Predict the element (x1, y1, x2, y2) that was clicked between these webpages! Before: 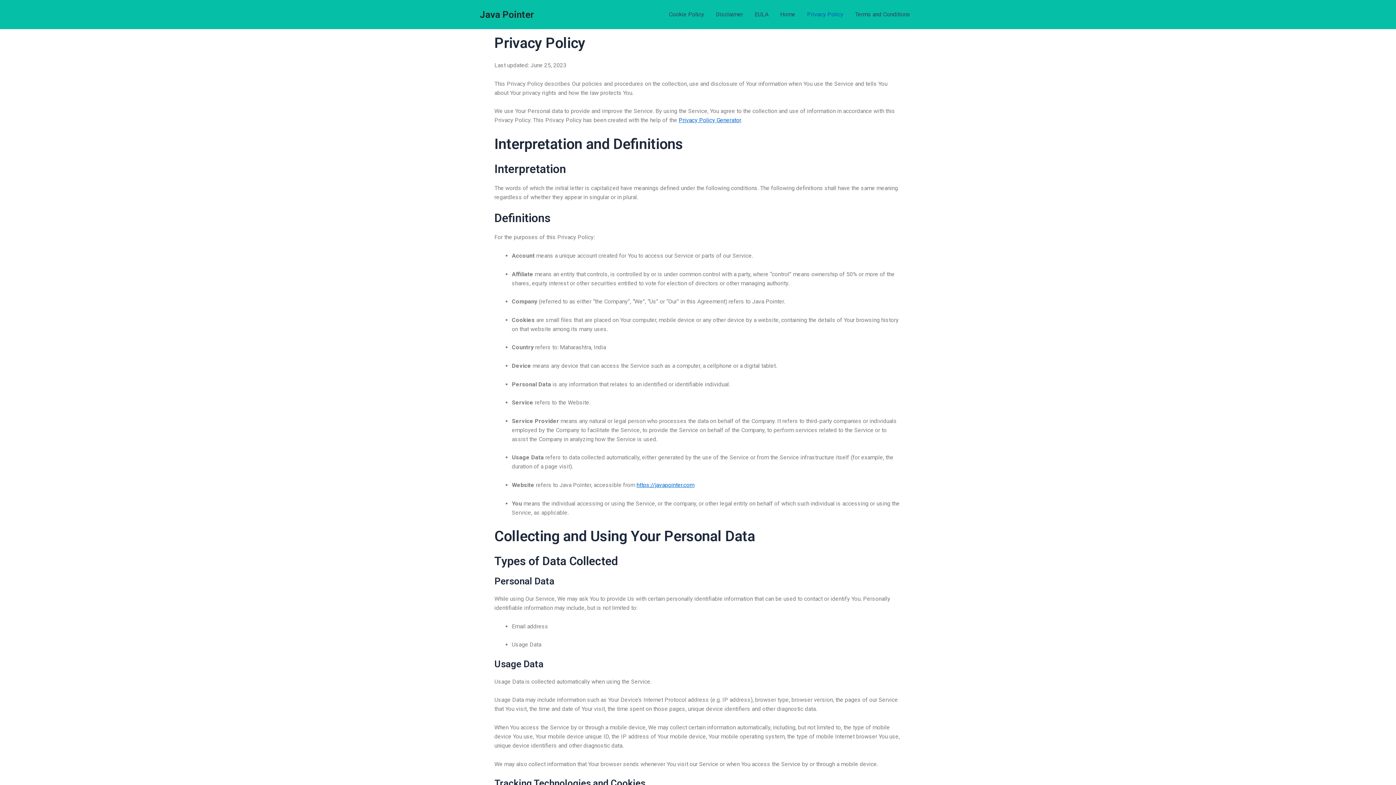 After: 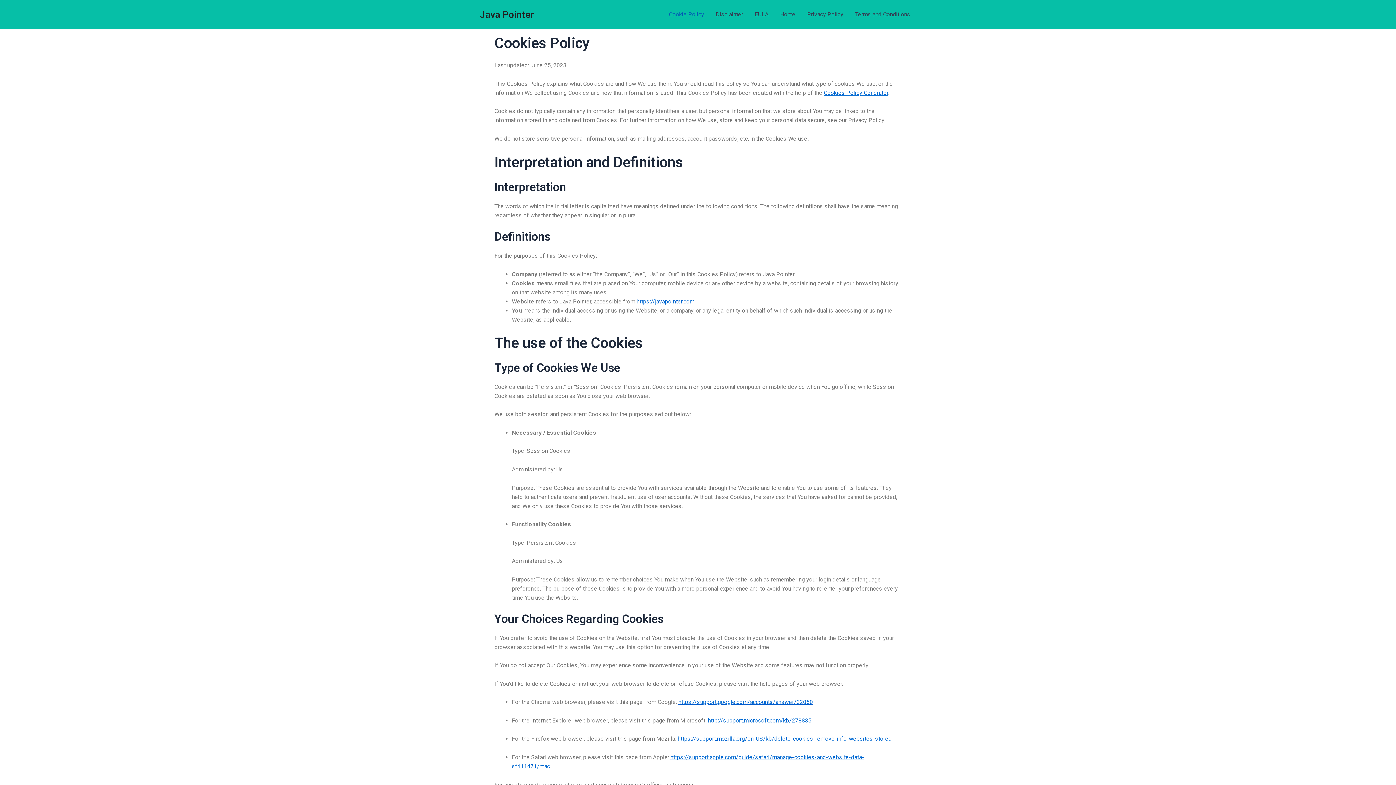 Action: label: Cookie Policy bbox: (663, 0, 710, 29)